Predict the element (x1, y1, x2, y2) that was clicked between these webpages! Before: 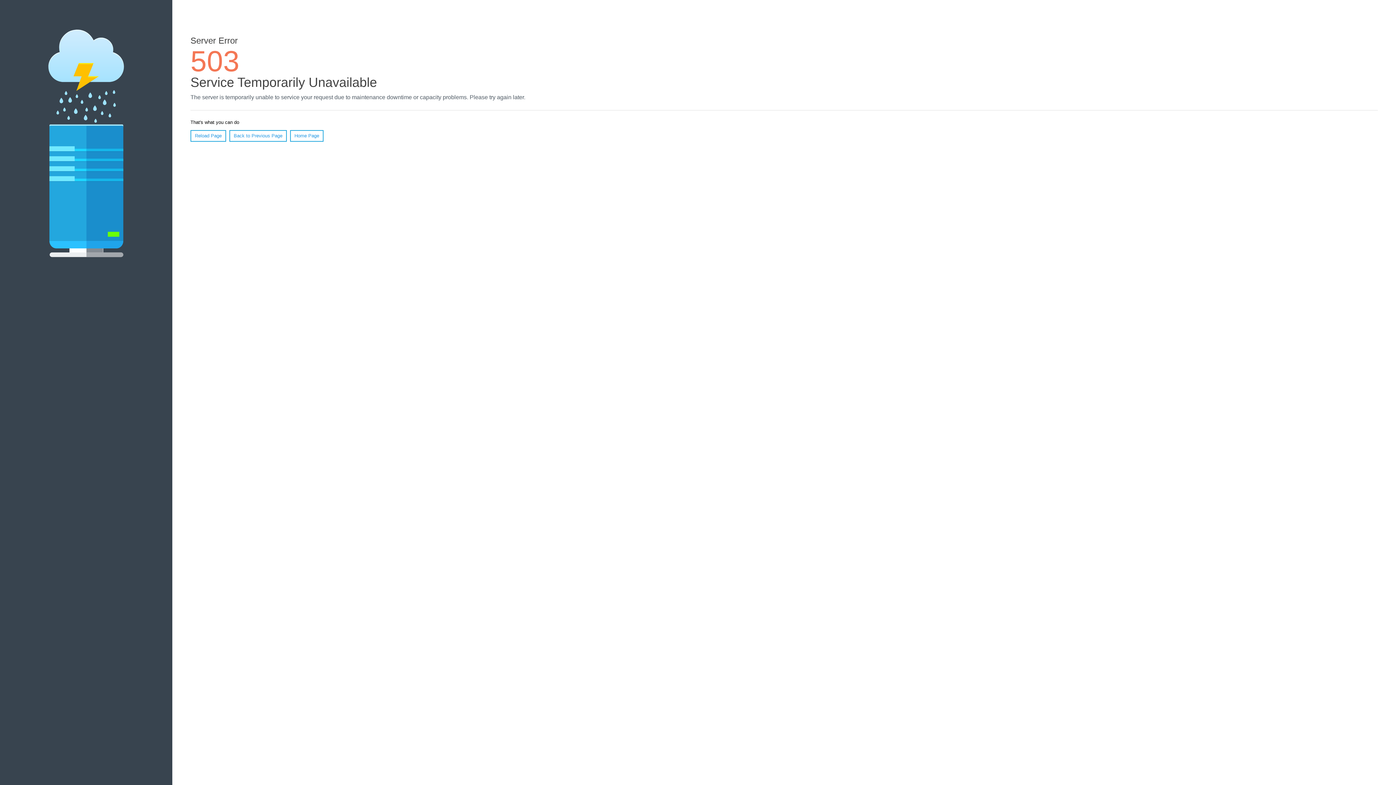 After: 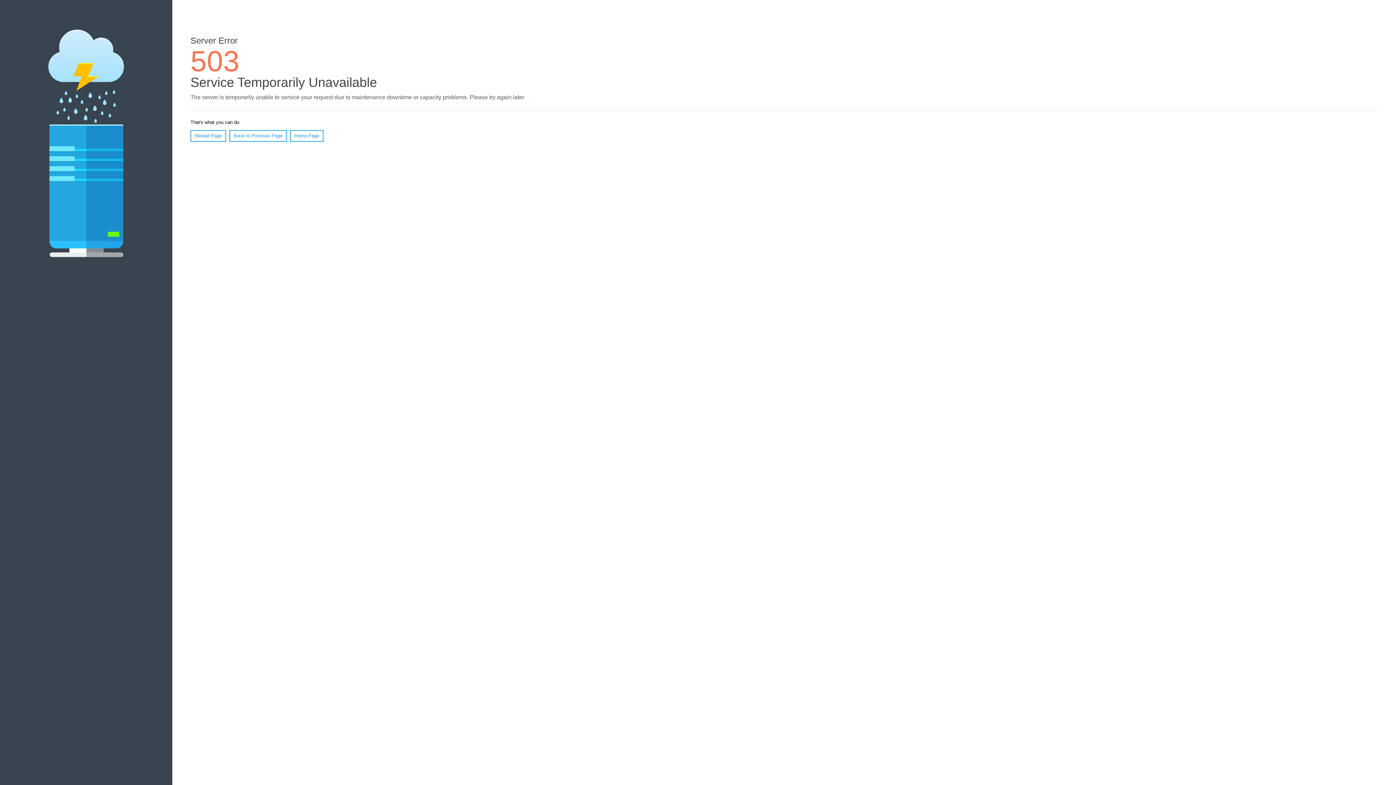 Action: label: Reload Page bbox: (190, 130, 226, 141)